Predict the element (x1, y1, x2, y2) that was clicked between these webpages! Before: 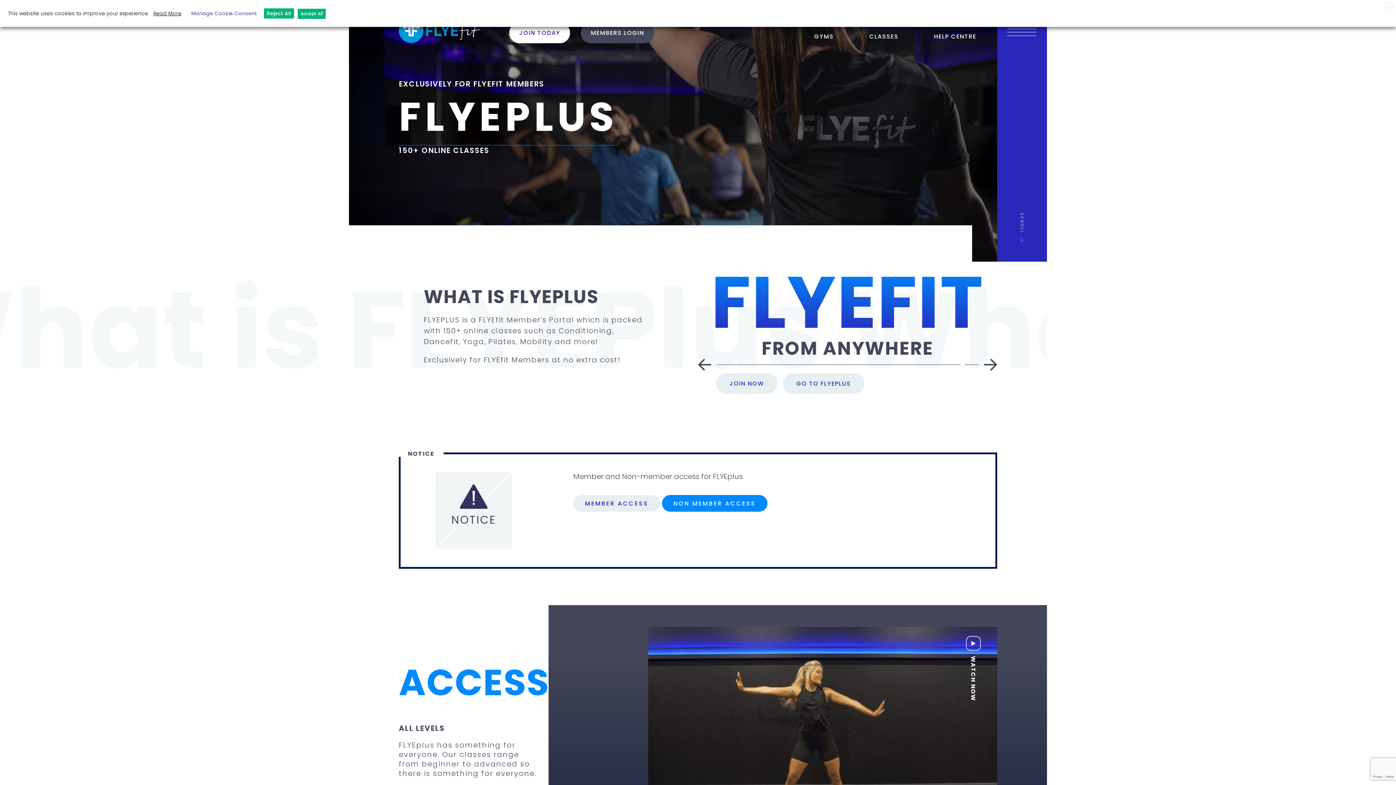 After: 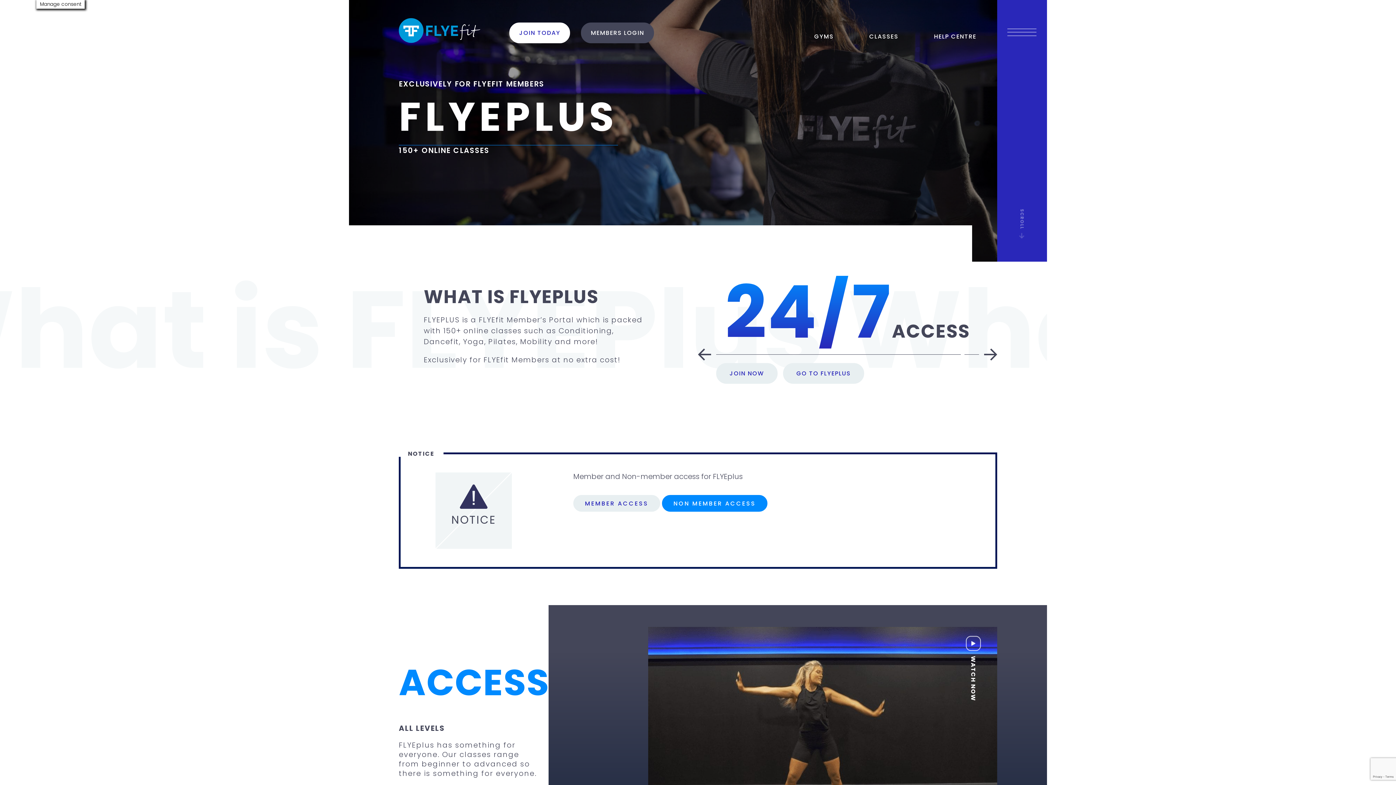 Action: bbox: (264, 8, 294, 18) label: Reject All